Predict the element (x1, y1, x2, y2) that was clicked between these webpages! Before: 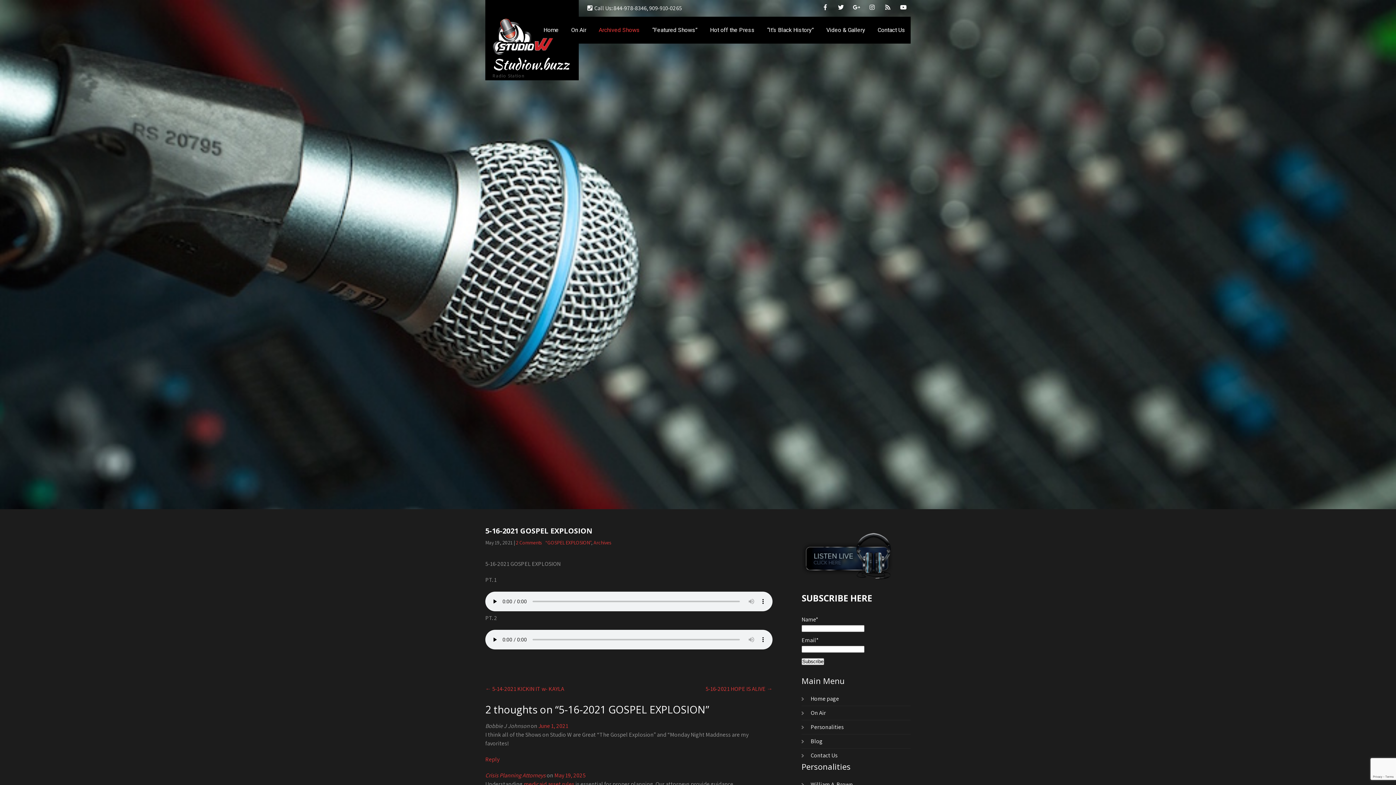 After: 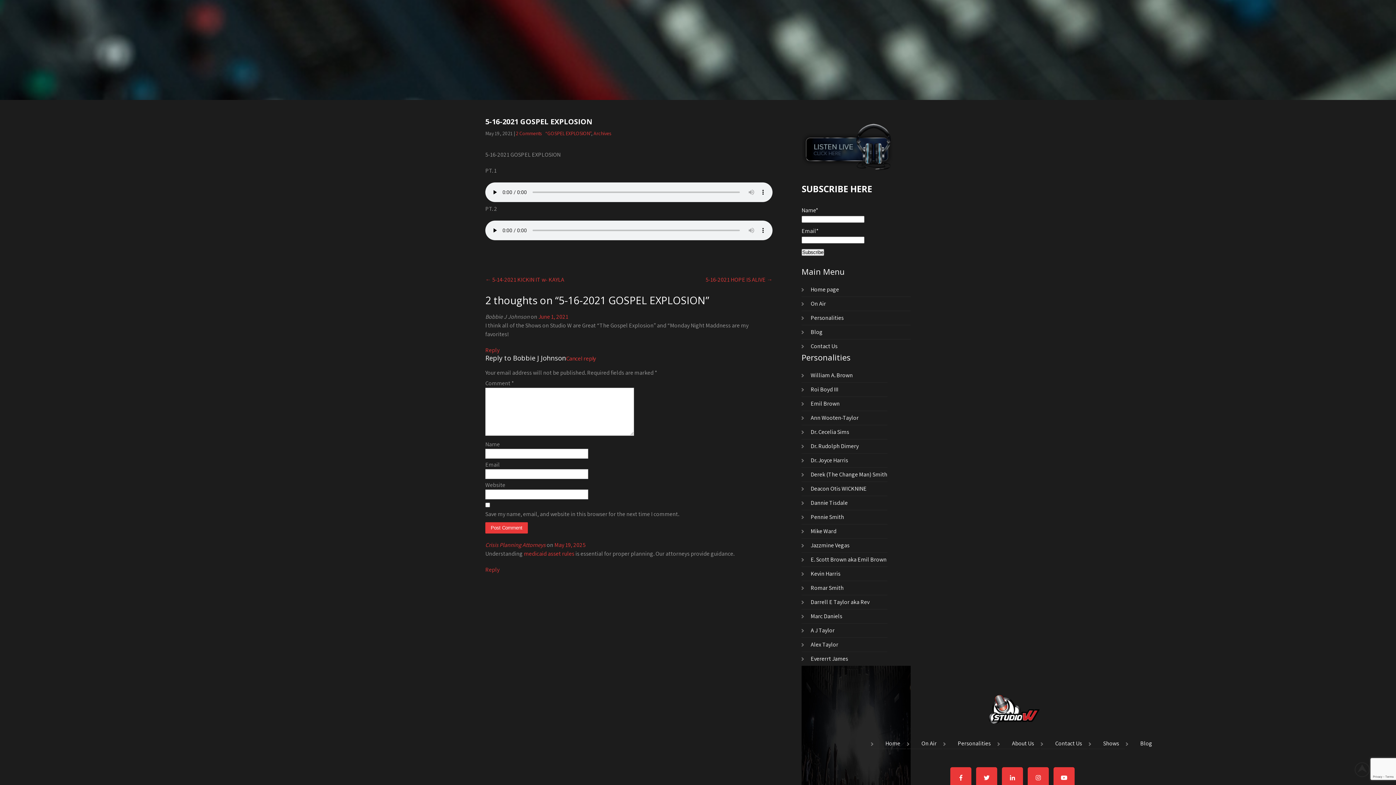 Action: label: Reply to Bobbie J Johnson bbox: (485, 755, 499, 763)